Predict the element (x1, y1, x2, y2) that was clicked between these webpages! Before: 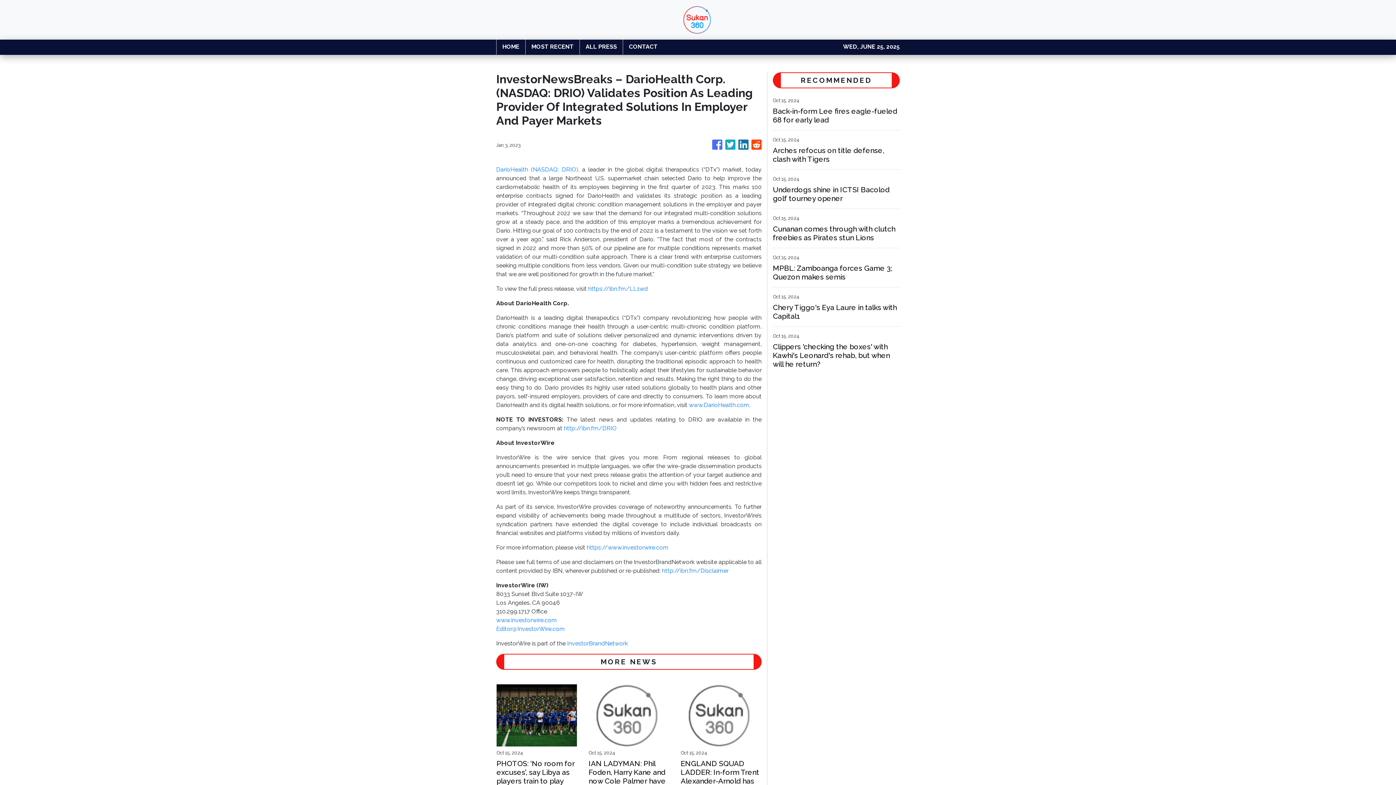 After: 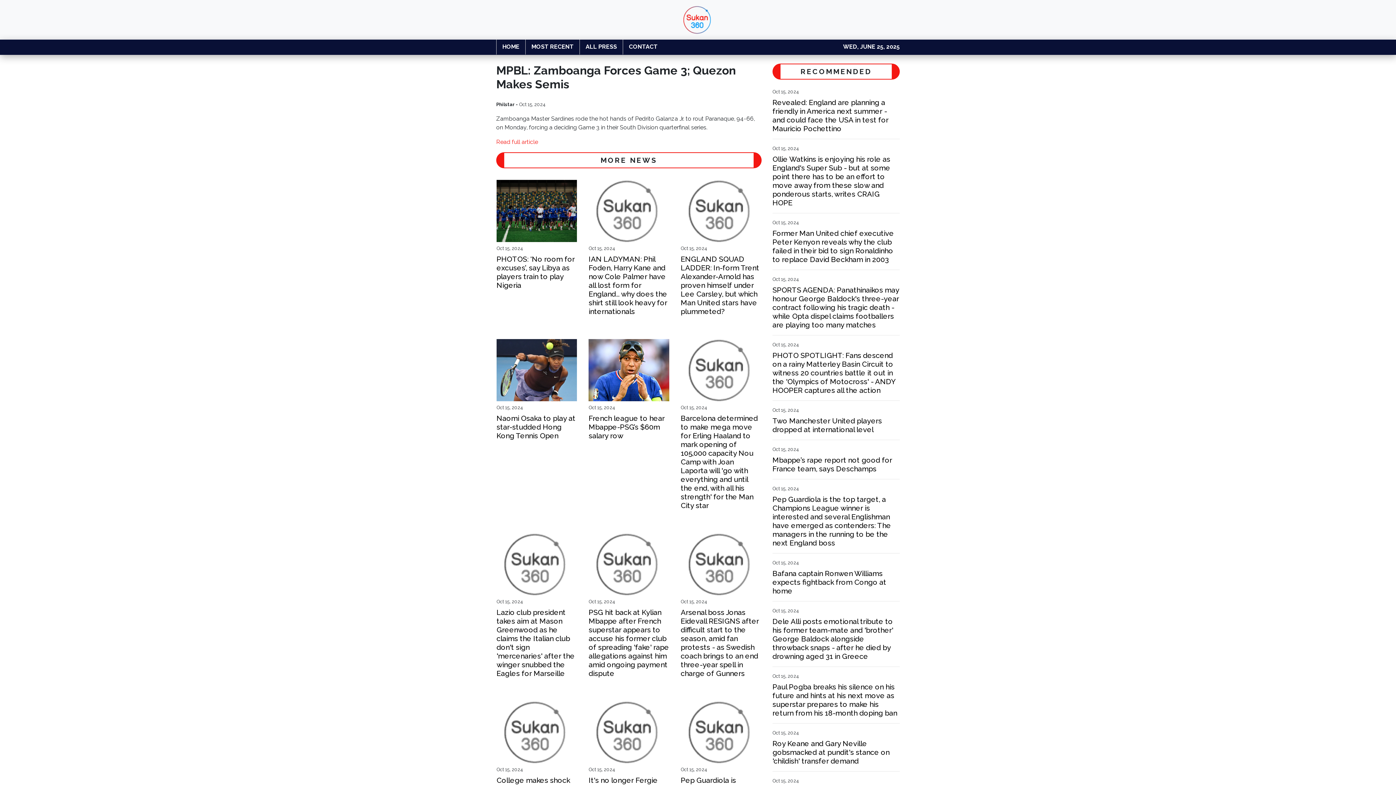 Action: label: MPBL: Zamboanga forces Game 3; Quezon makes semis bbox: (773, 264, 900, 281)